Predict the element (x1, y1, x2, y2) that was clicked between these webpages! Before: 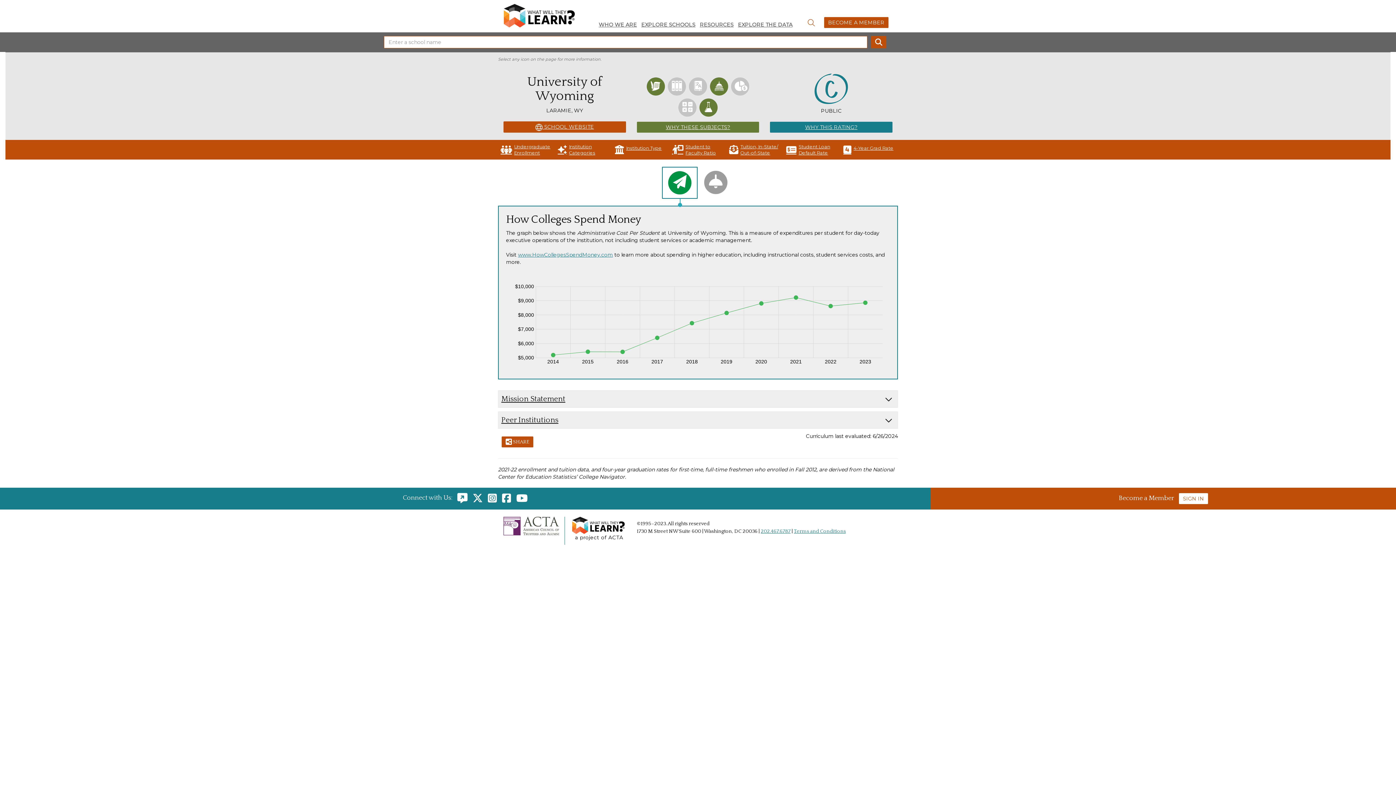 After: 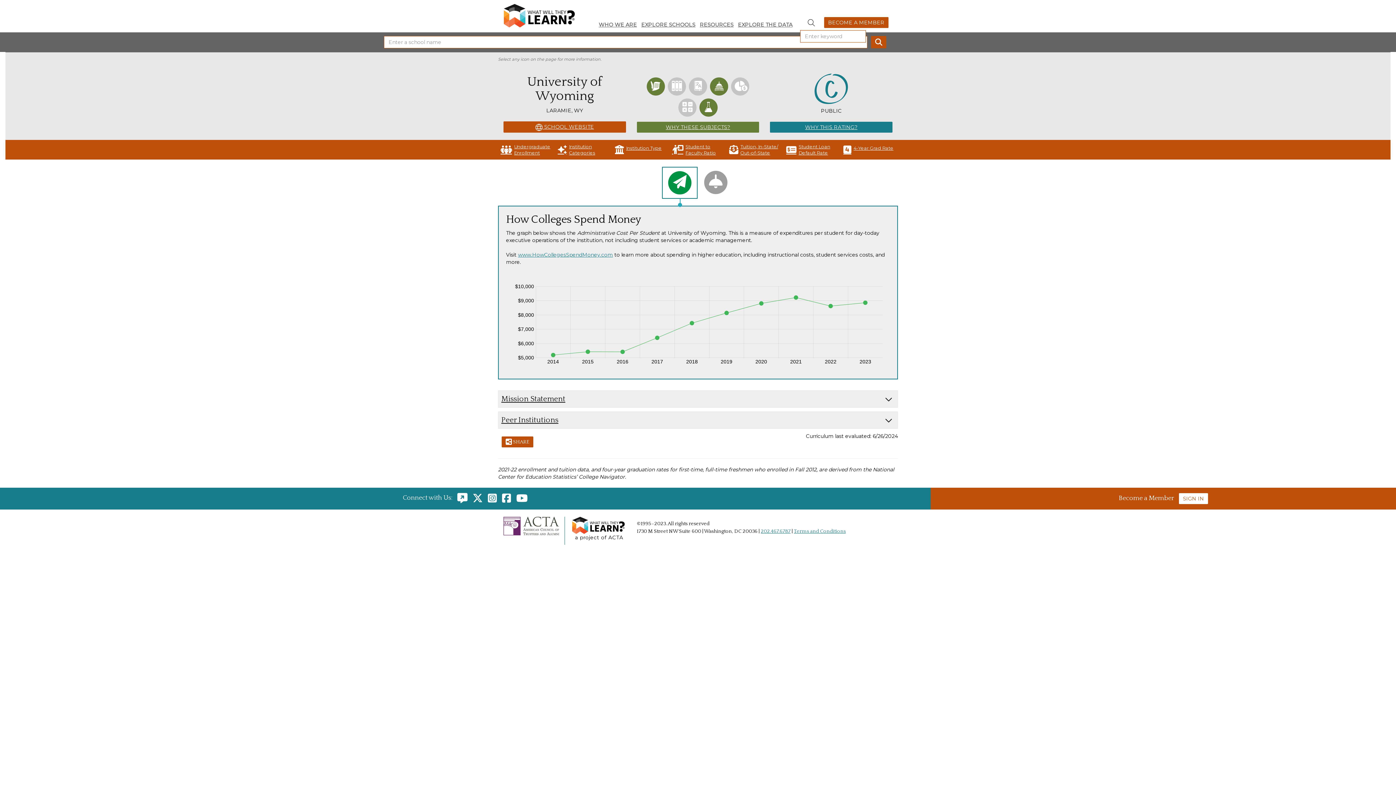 Action: label: MAGNIFYING GLASS ICON bbox: (804, 17, 819, 28)